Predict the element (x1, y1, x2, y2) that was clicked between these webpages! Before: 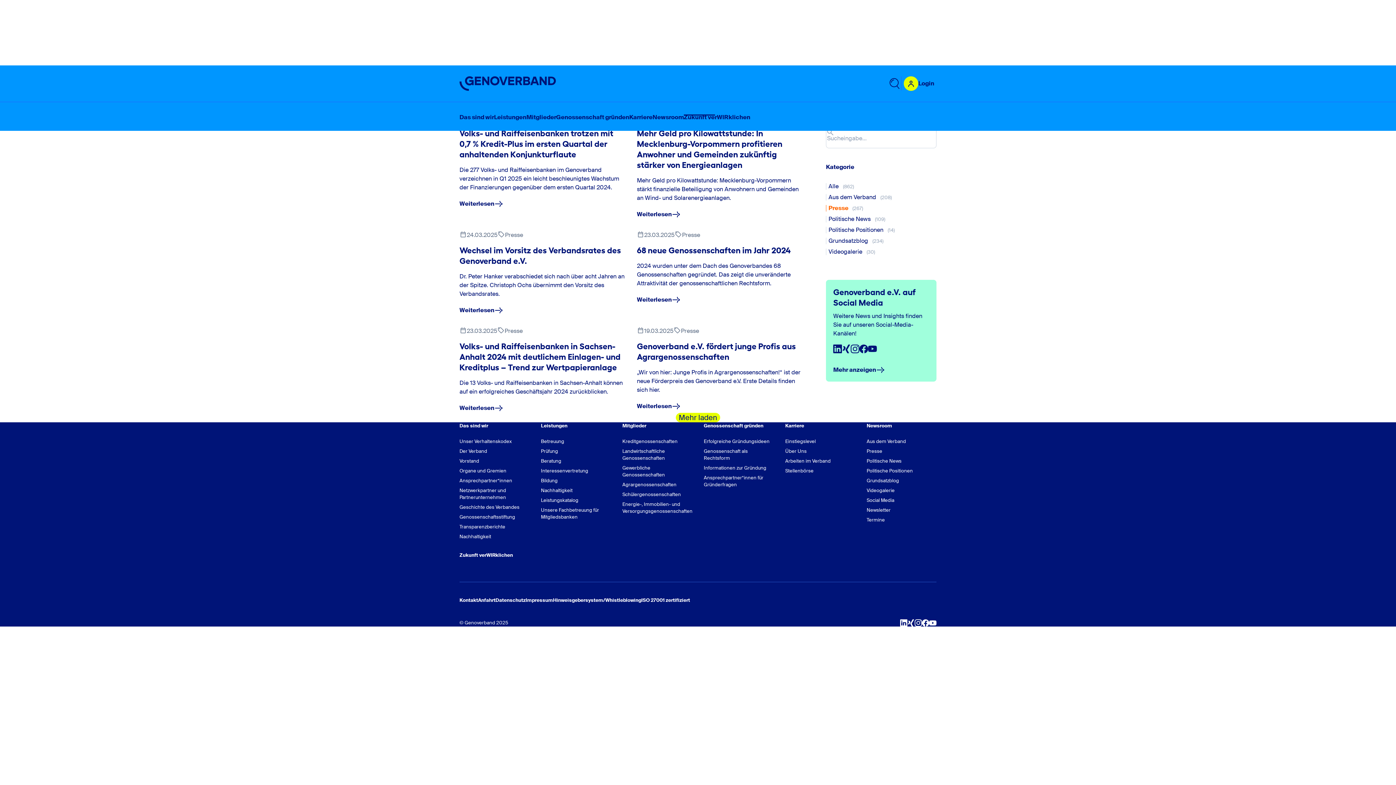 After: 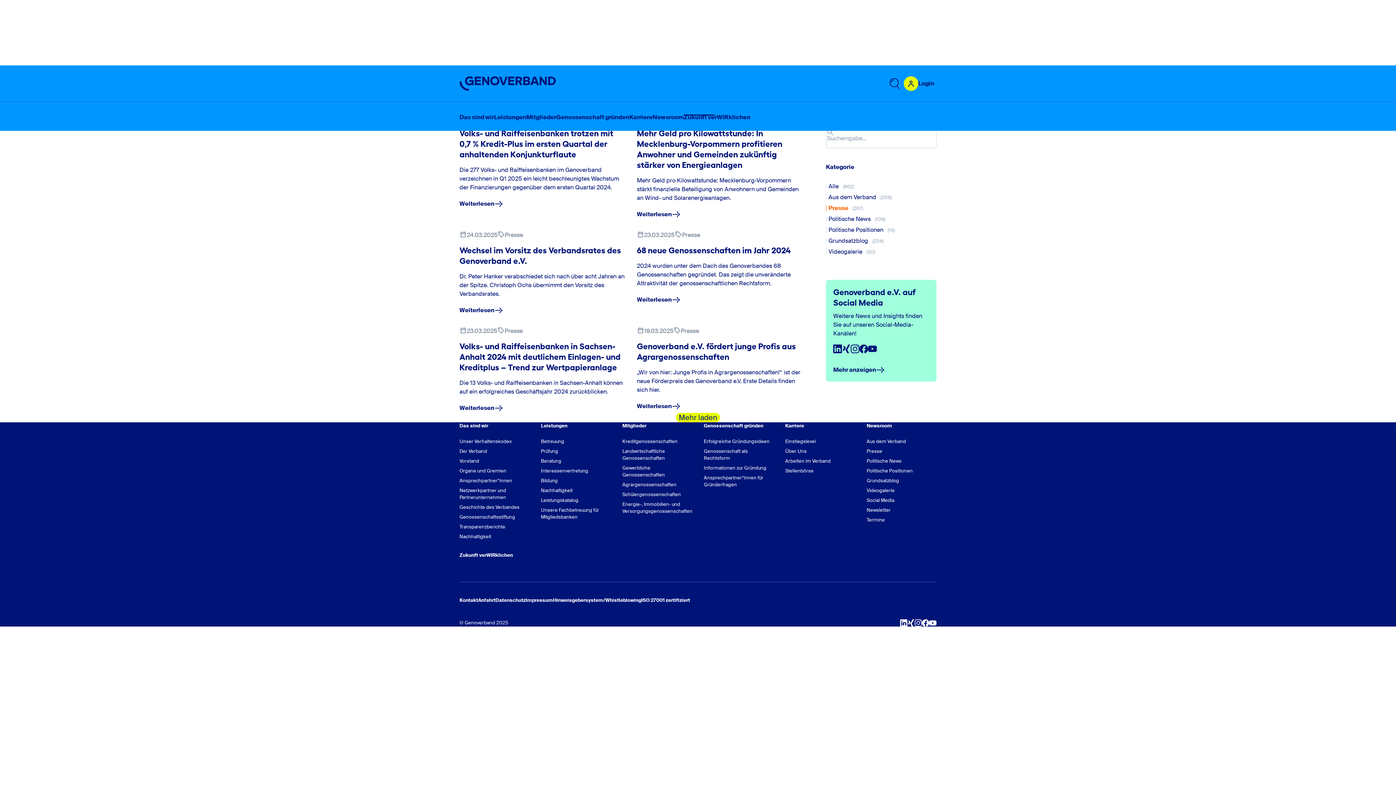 Action: bbox: (929, 619, 936, 626)